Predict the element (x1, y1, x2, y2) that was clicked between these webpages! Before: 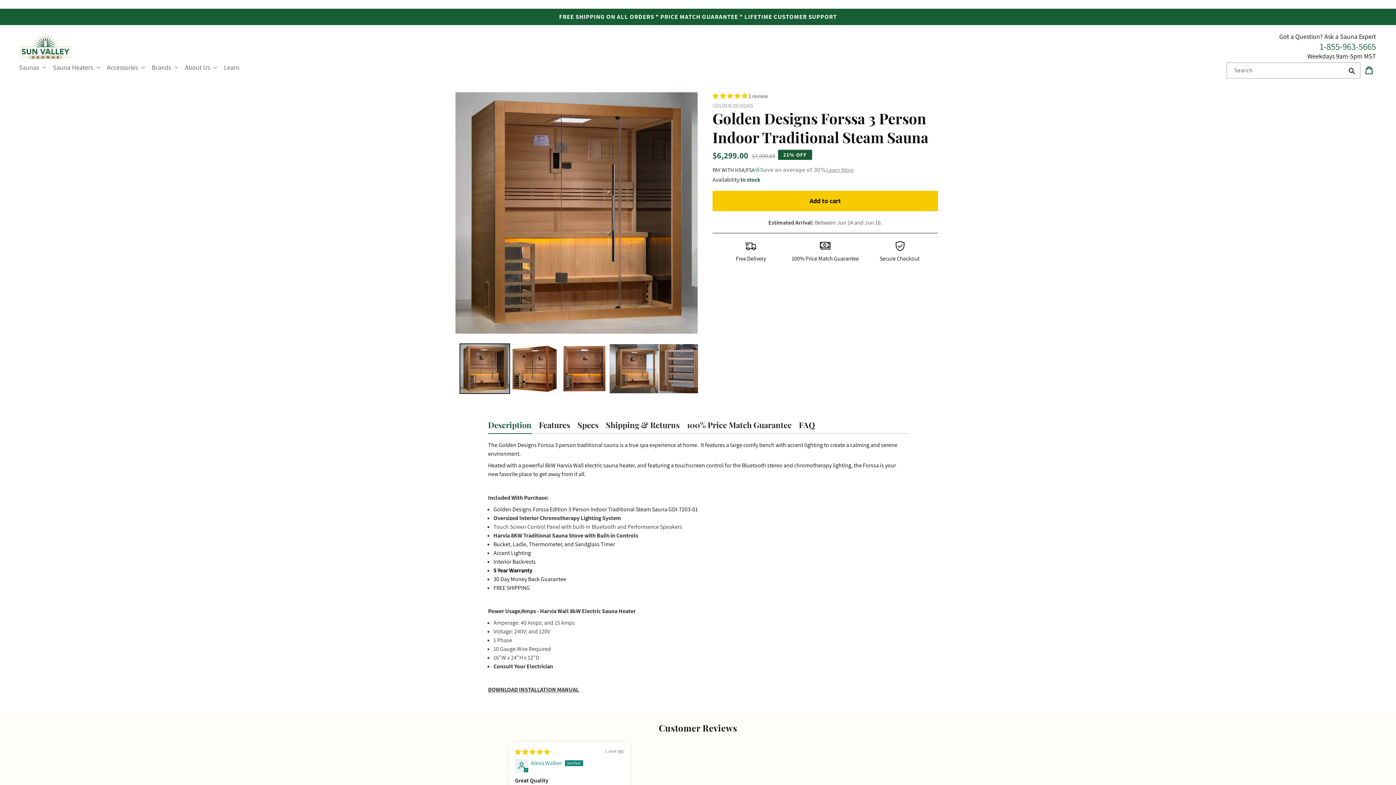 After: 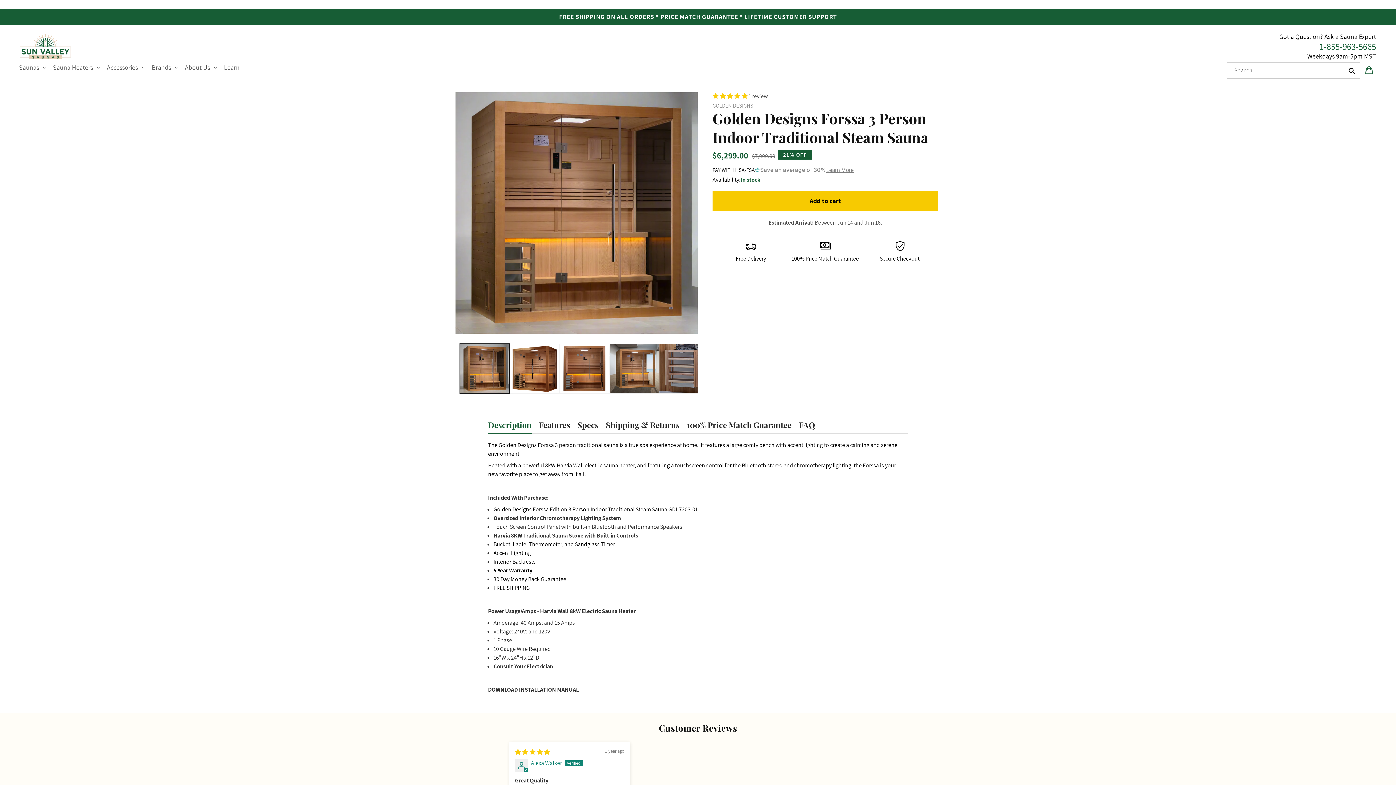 Action: bbox: (1320, 40, 1376, 52) label: 1-855-963-5665